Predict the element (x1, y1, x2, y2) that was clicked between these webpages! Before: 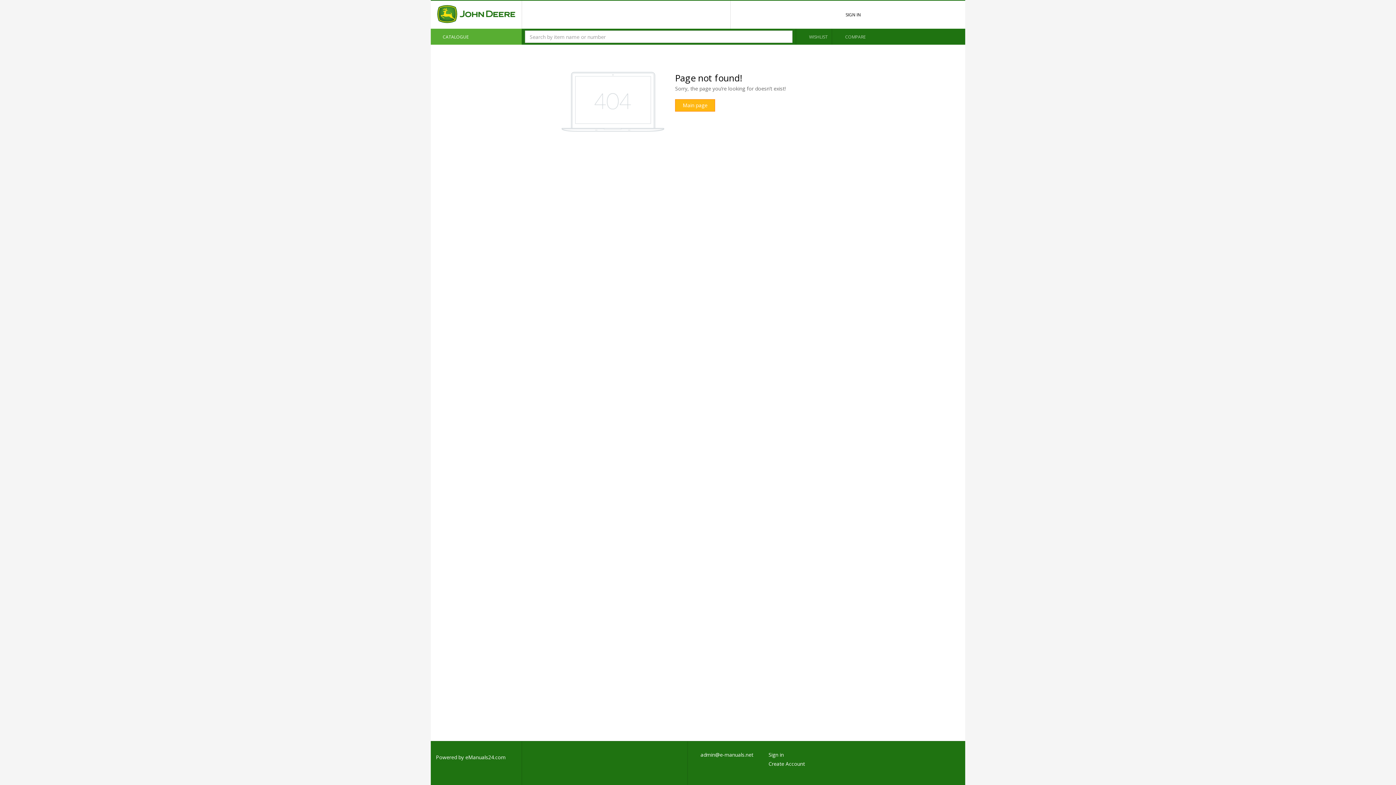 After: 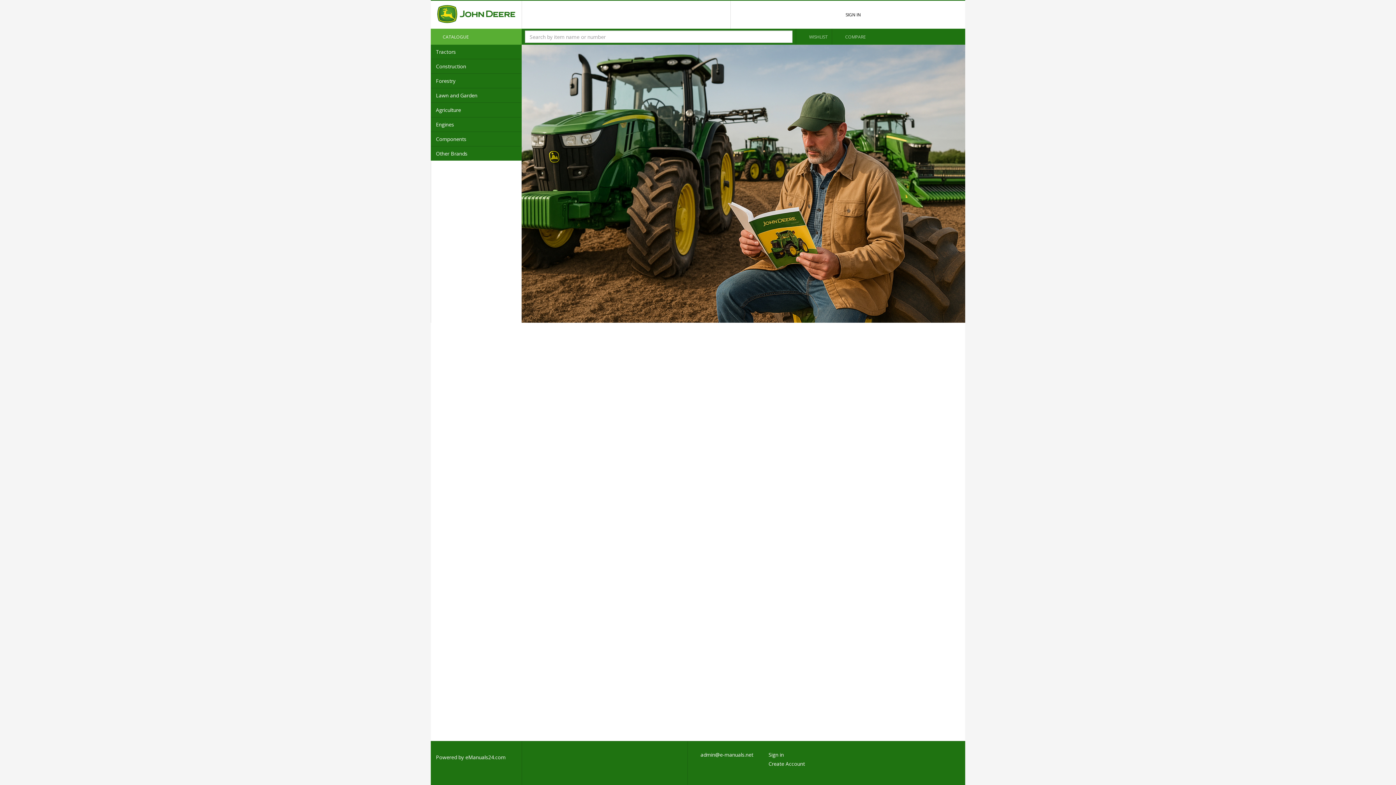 Action: bbox: (675, 99, 715, 111) label: Main page